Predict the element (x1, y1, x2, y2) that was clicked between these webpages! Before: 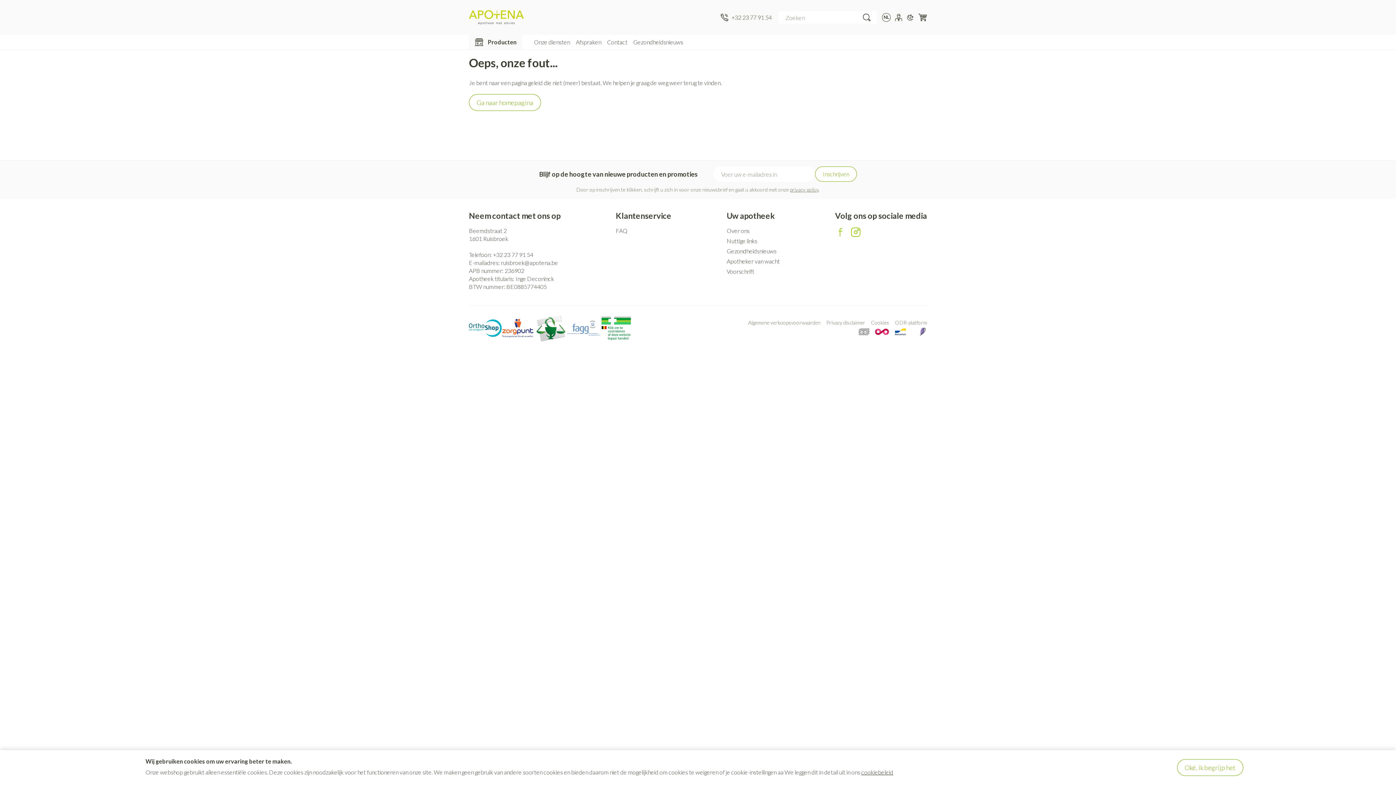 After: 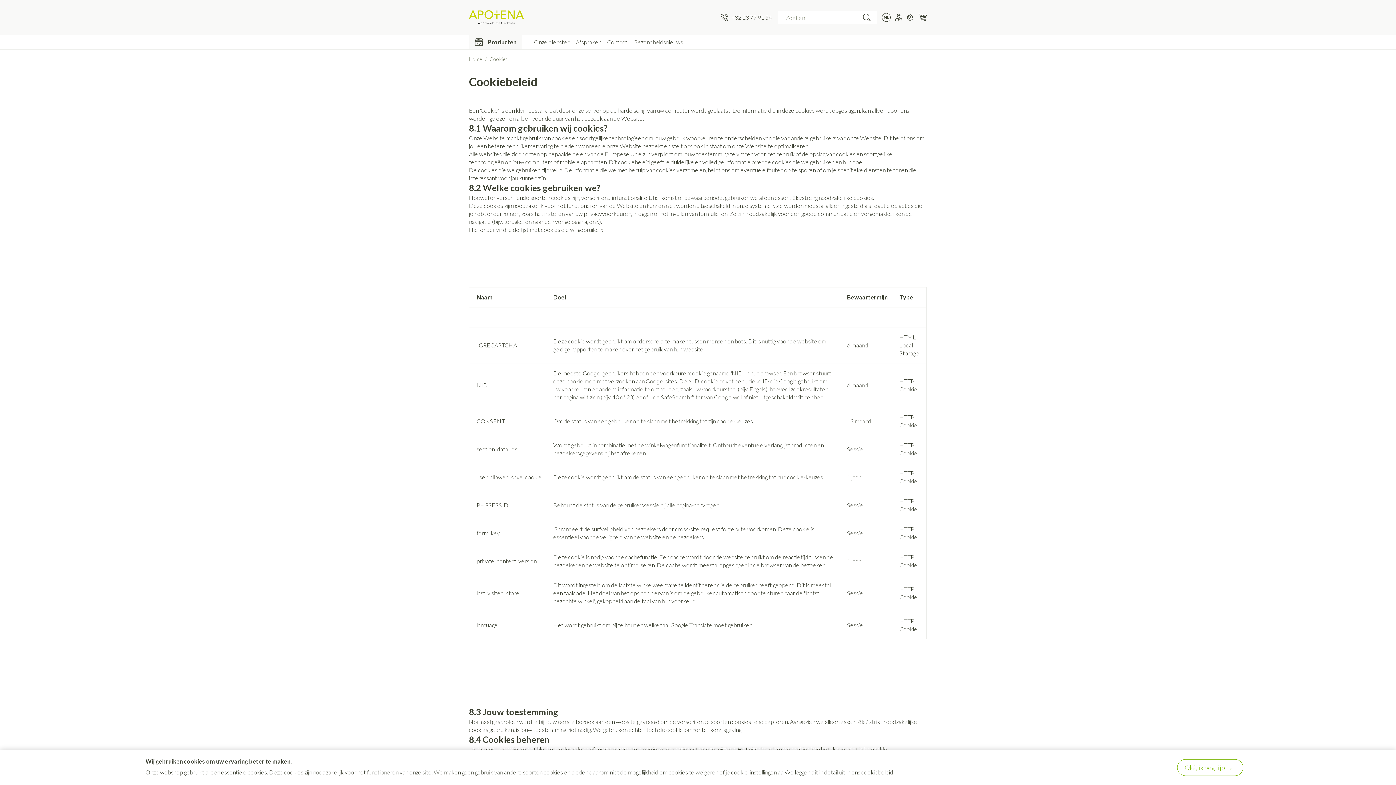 Action: label: Cookies bbox: (871, 319, 889, 326)